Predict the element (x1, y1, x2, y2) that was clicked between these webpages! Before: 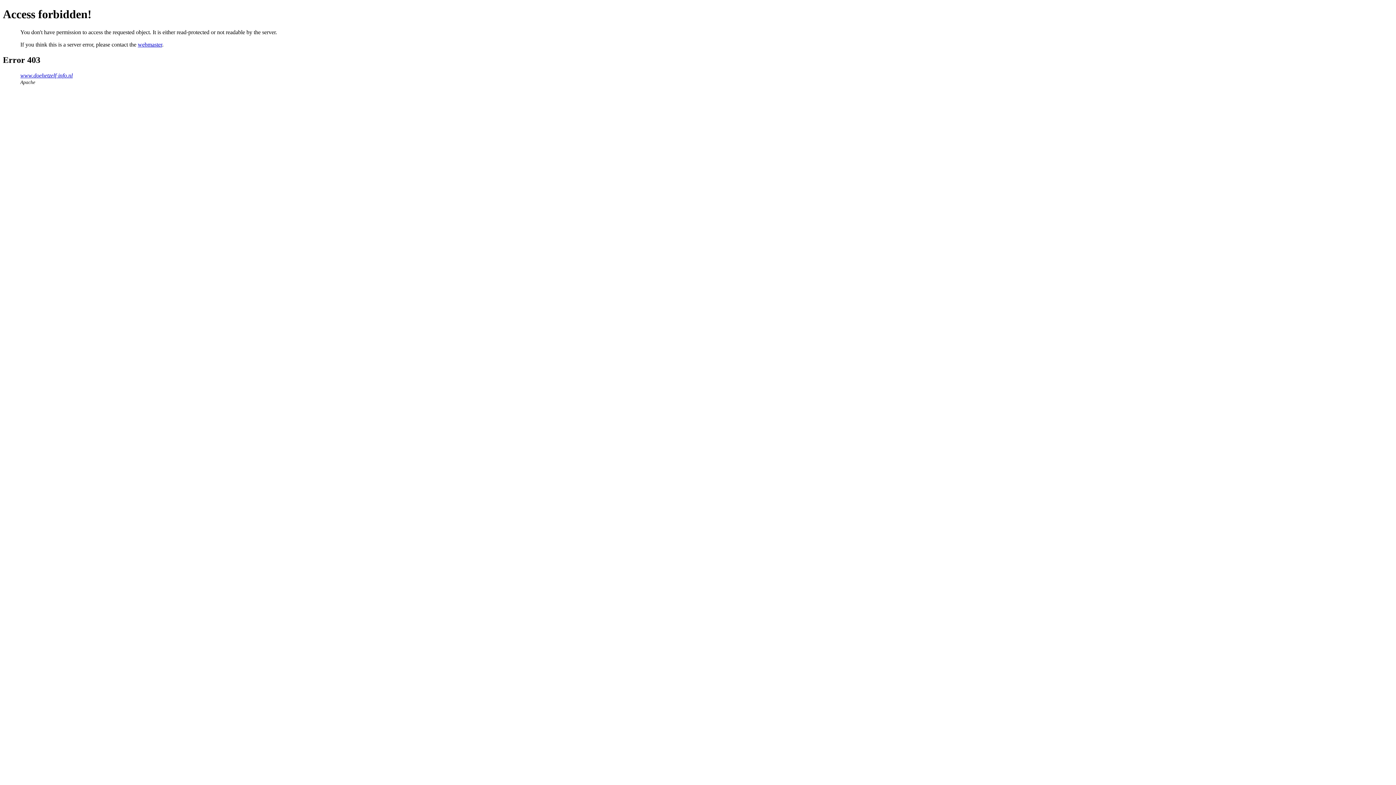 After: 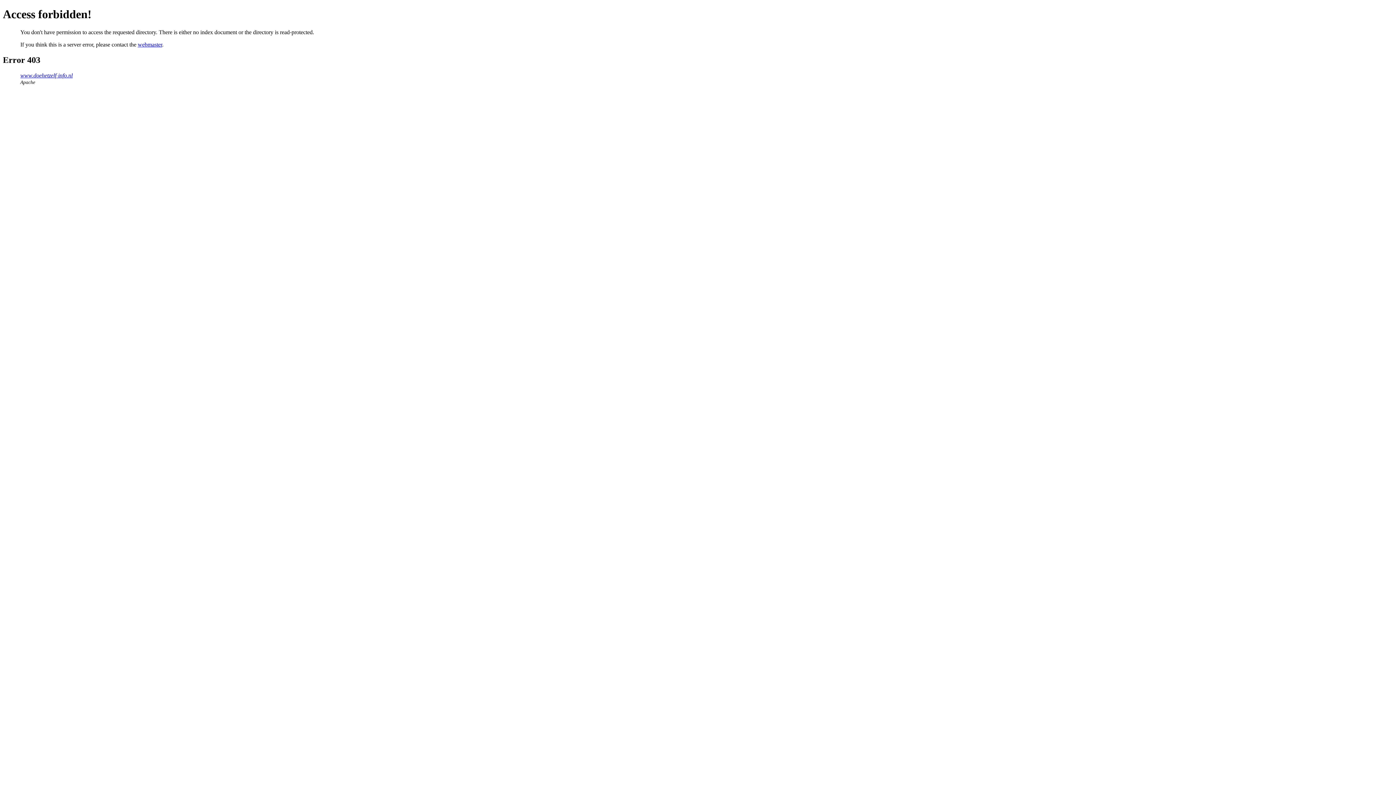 Action: bbox: (20, 72, 72, 78) label: www.doehetzelf-info.nl